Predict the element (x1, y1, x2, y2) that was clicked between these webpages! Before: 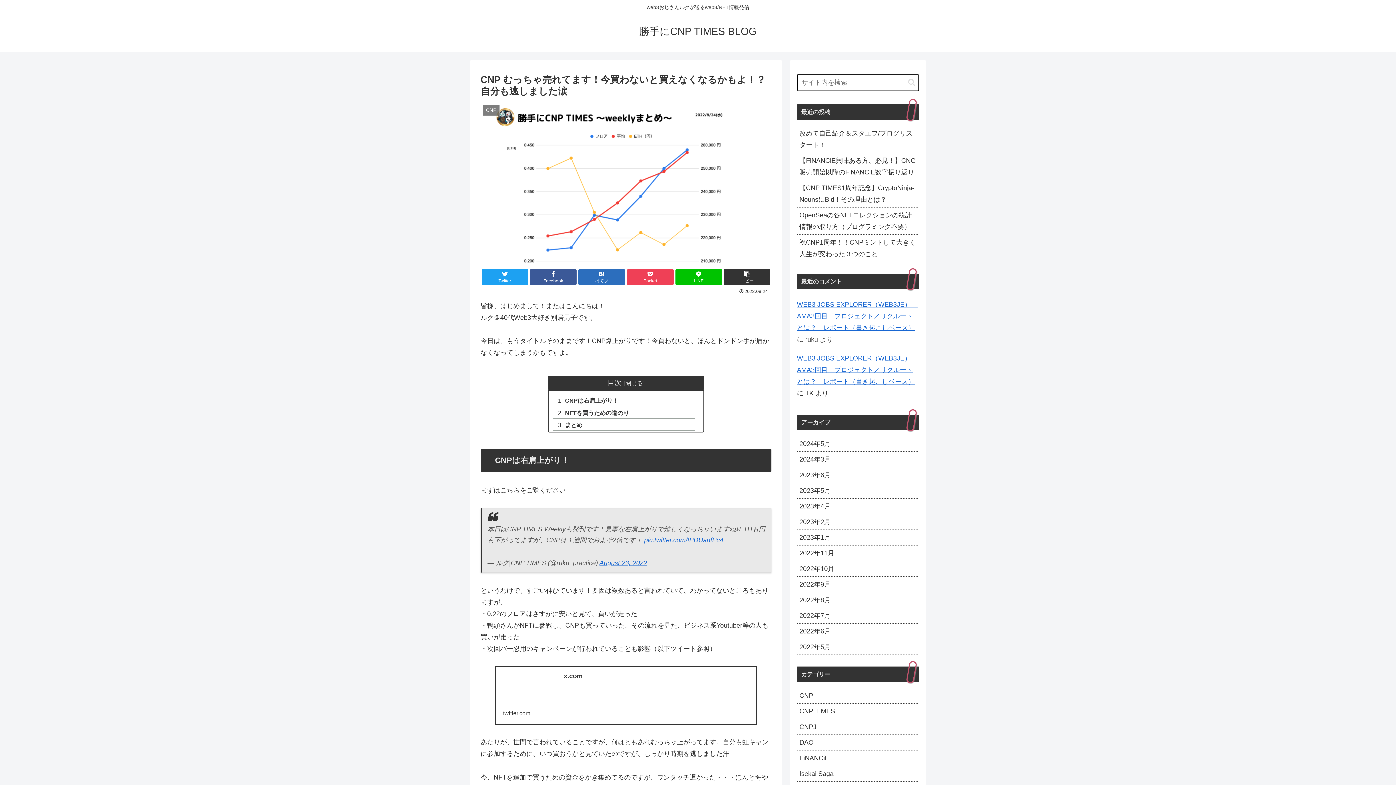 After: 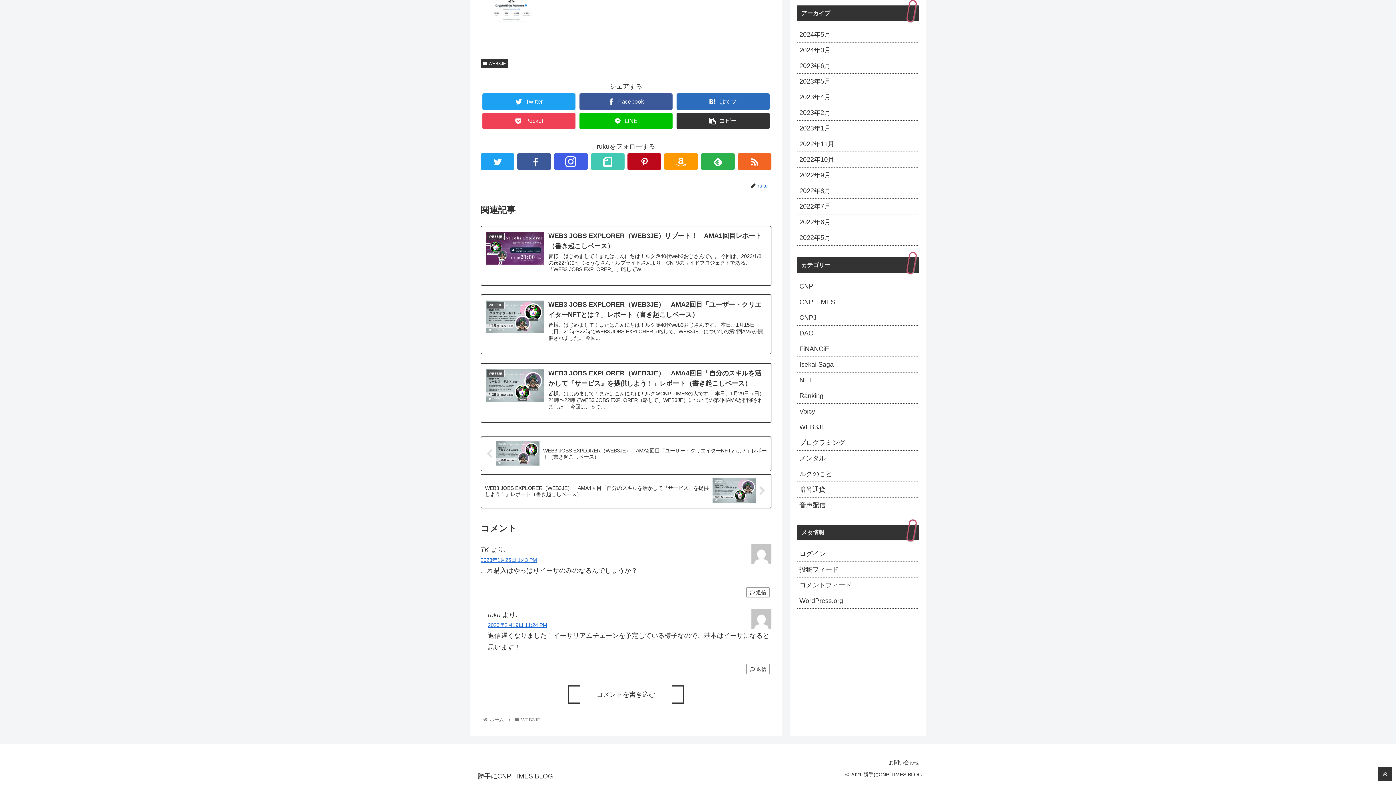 Action: label: WEB3 JOBS EXPLORER（WEB3JE）　AMA3回目「プロジェクト／リクルートとは？」レポート（書き起こしベース） bbox: (797, 301, 917, 331)